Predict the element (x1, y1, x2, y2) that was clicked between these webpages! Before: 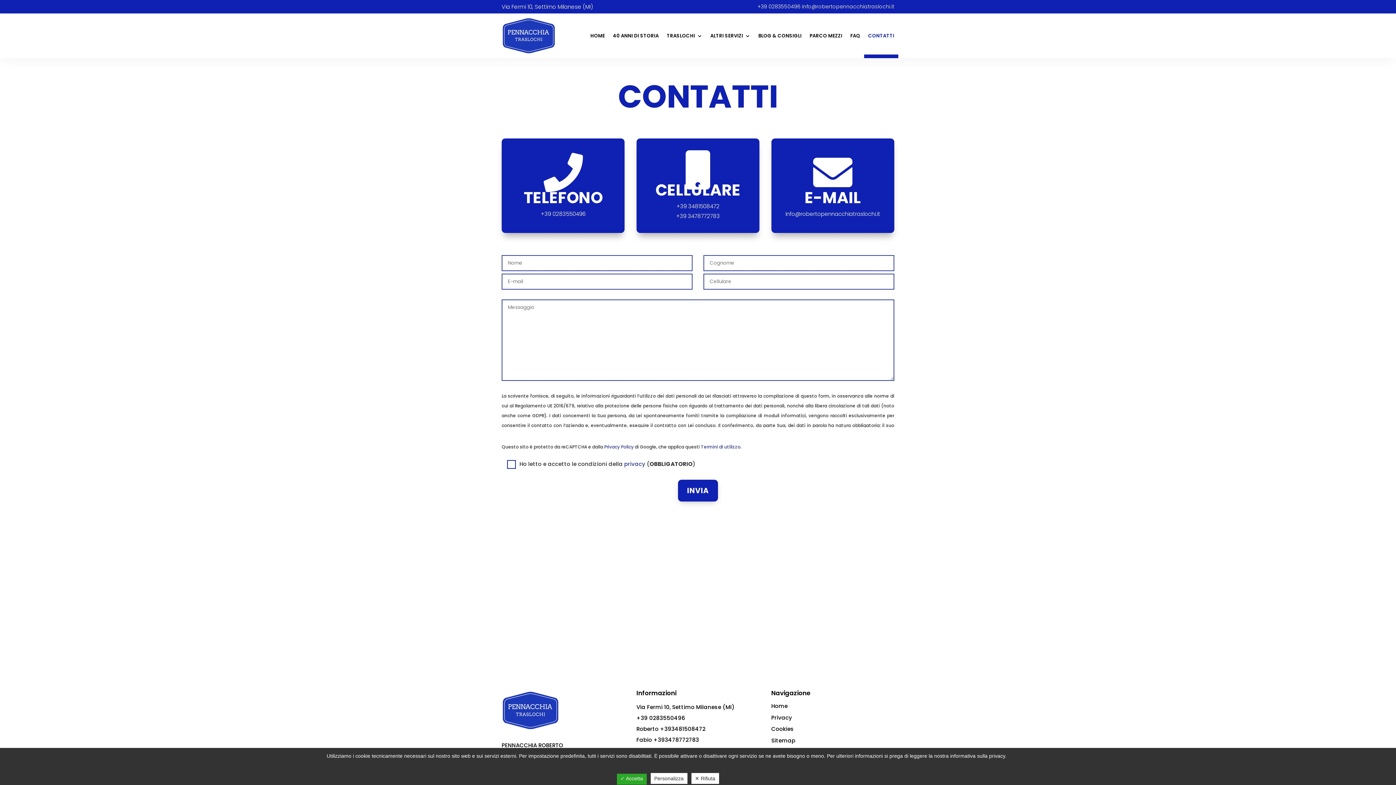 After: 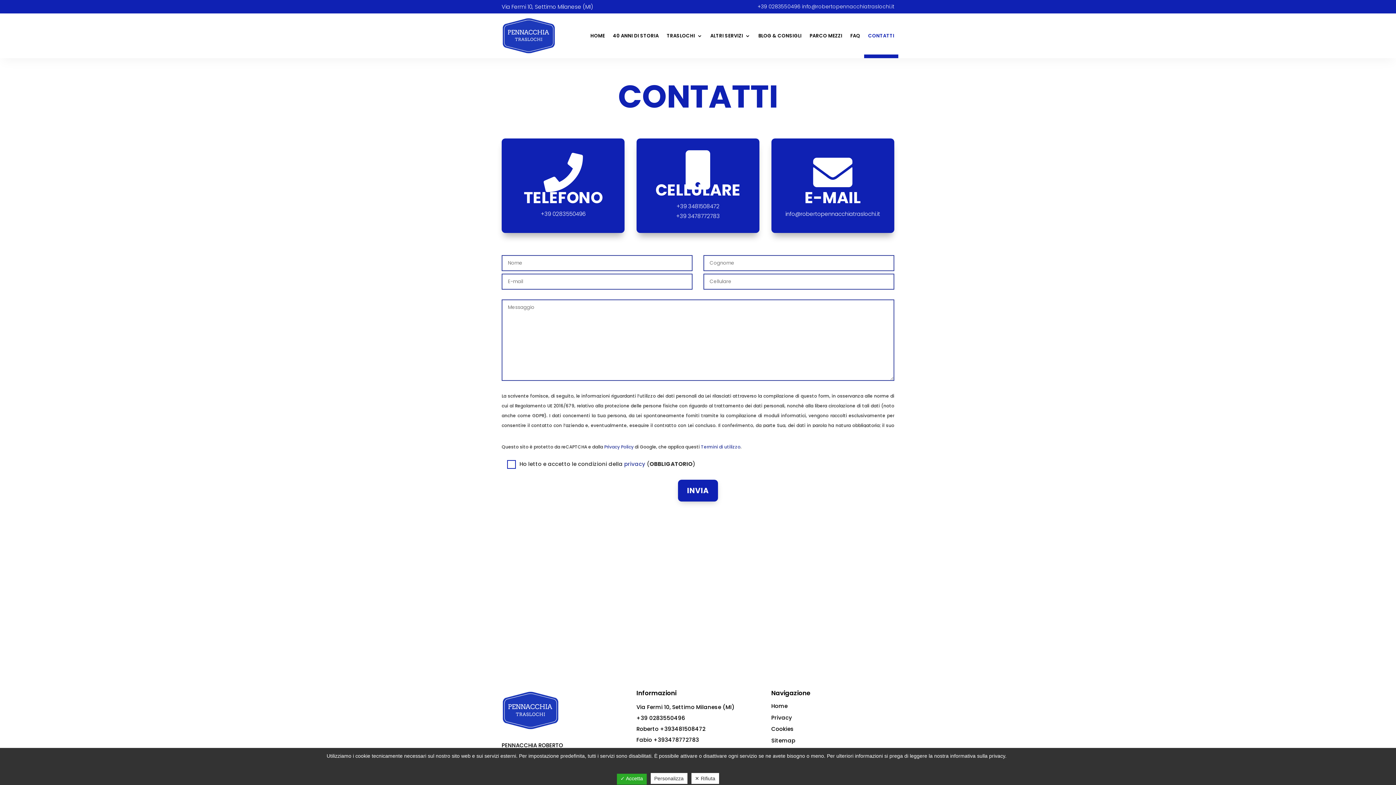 Action: bbox: (636, 736, 699, 744) label: Fabio +393478772783